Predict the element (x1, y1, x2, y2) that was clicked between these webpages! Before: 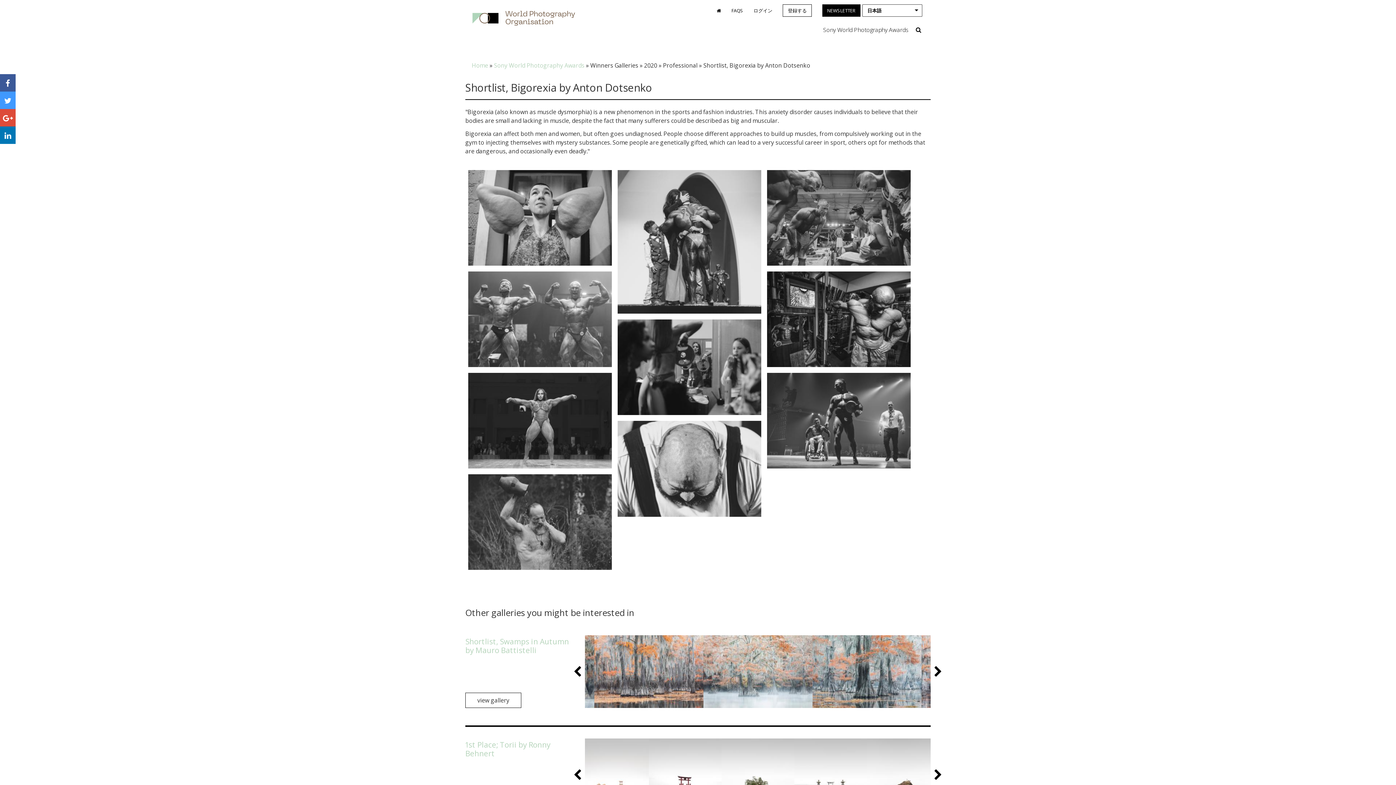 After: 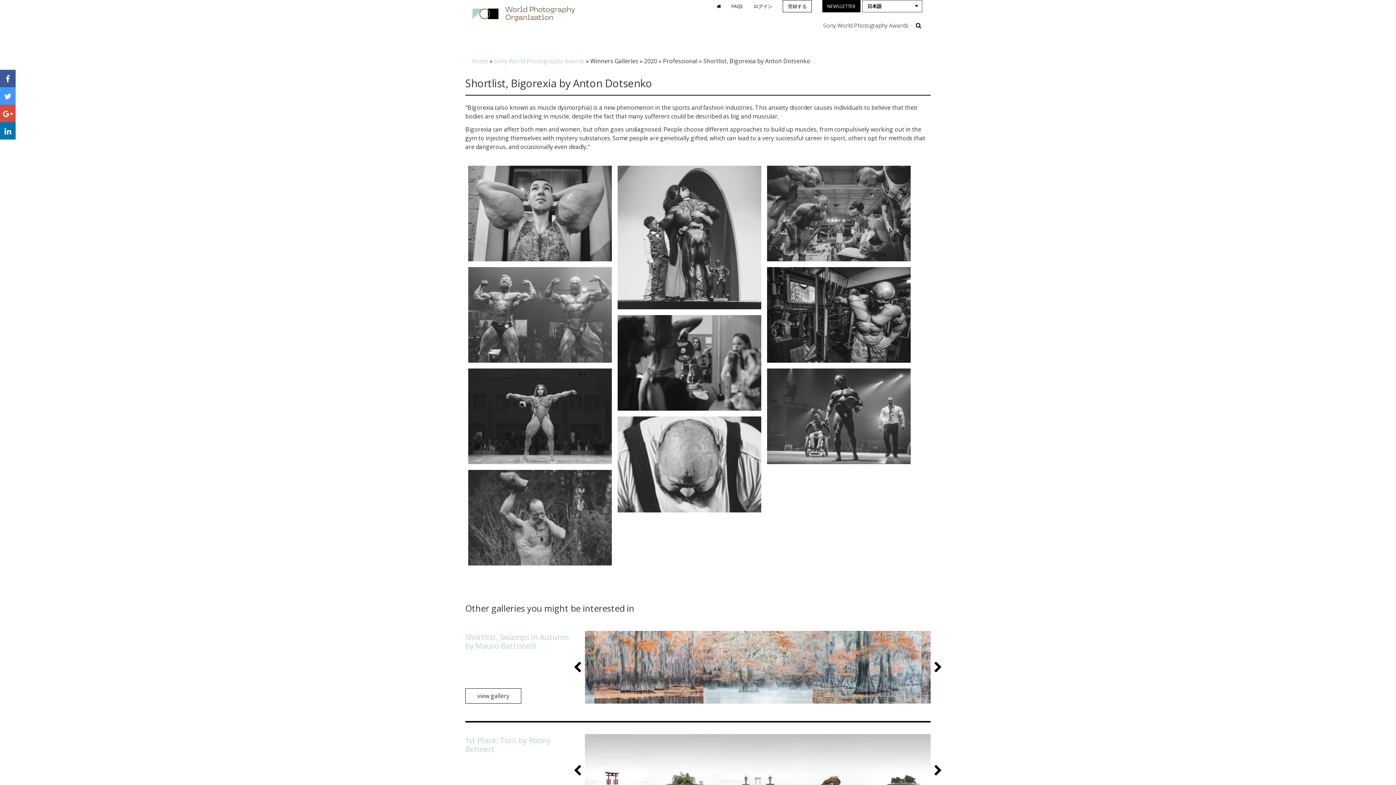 Action: bbox: (922, 760, 954, 789)